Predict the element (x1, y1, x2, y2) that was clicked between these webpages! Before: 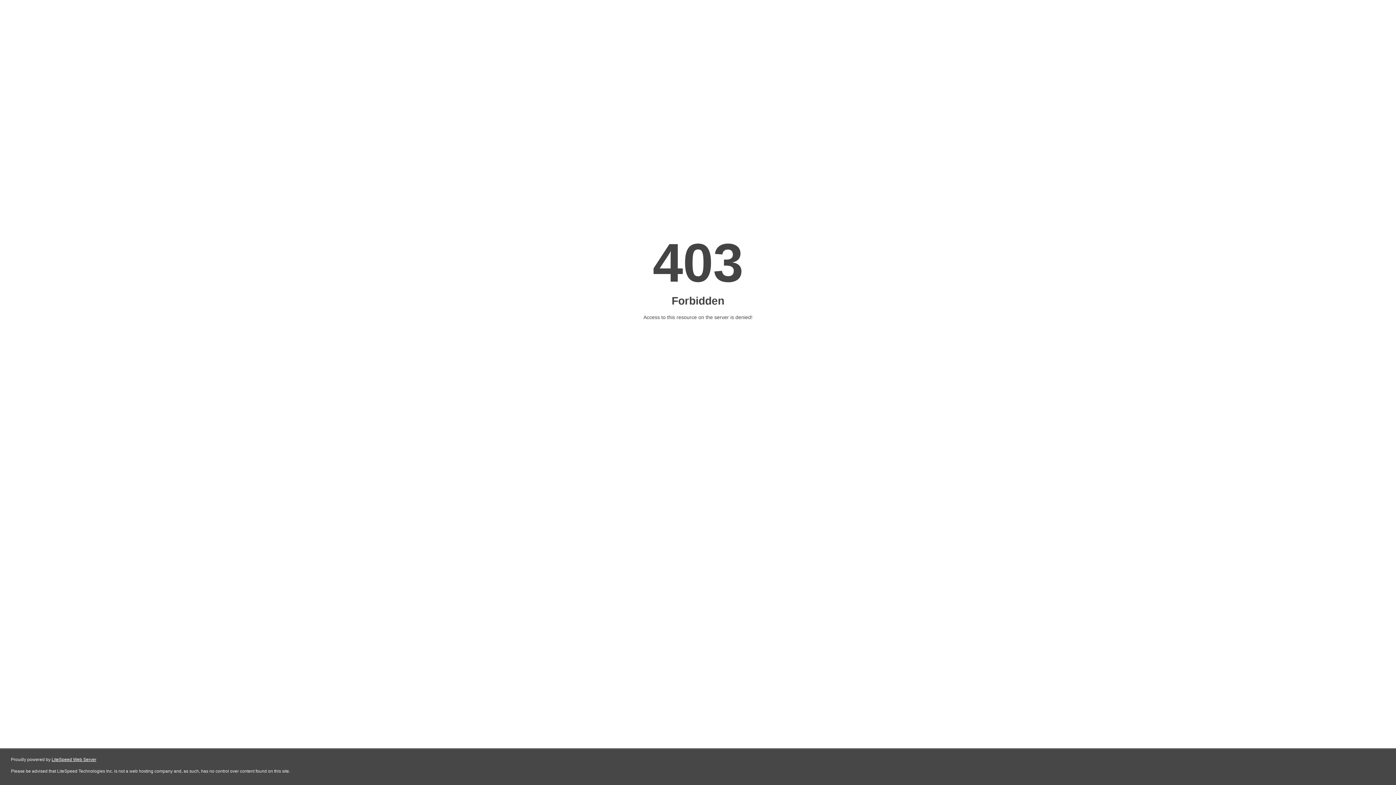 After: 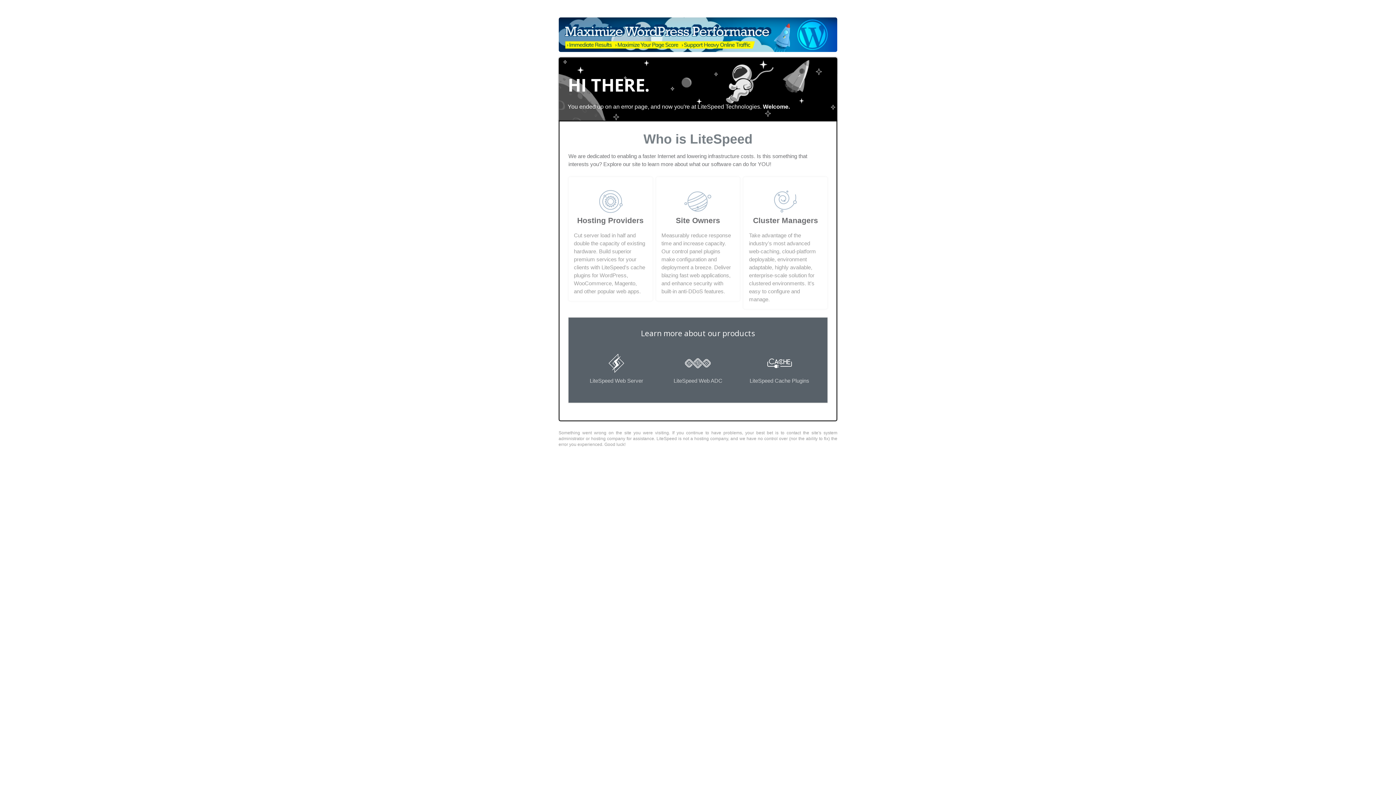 Action: bbox: (51, 757, 96, 762) label: LiteSpeed Web Server